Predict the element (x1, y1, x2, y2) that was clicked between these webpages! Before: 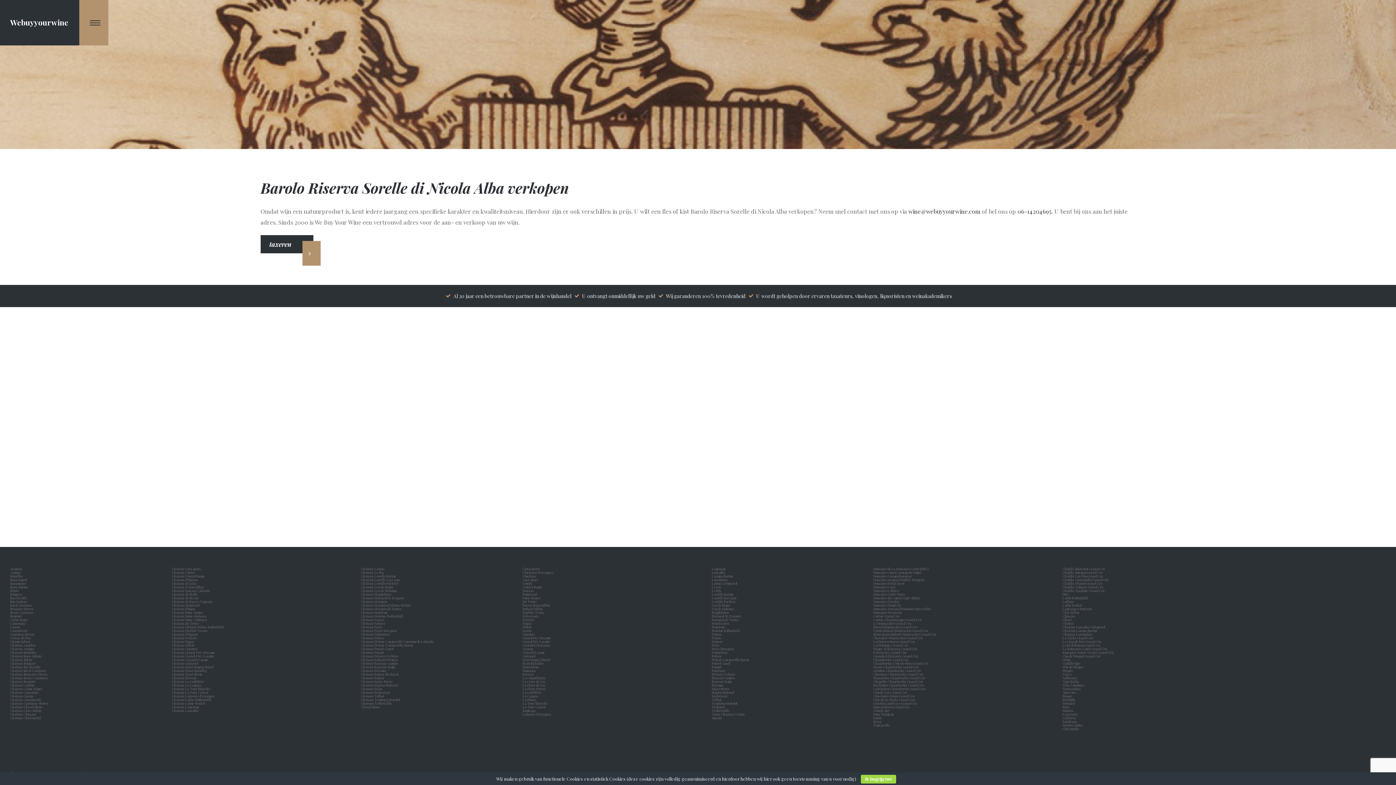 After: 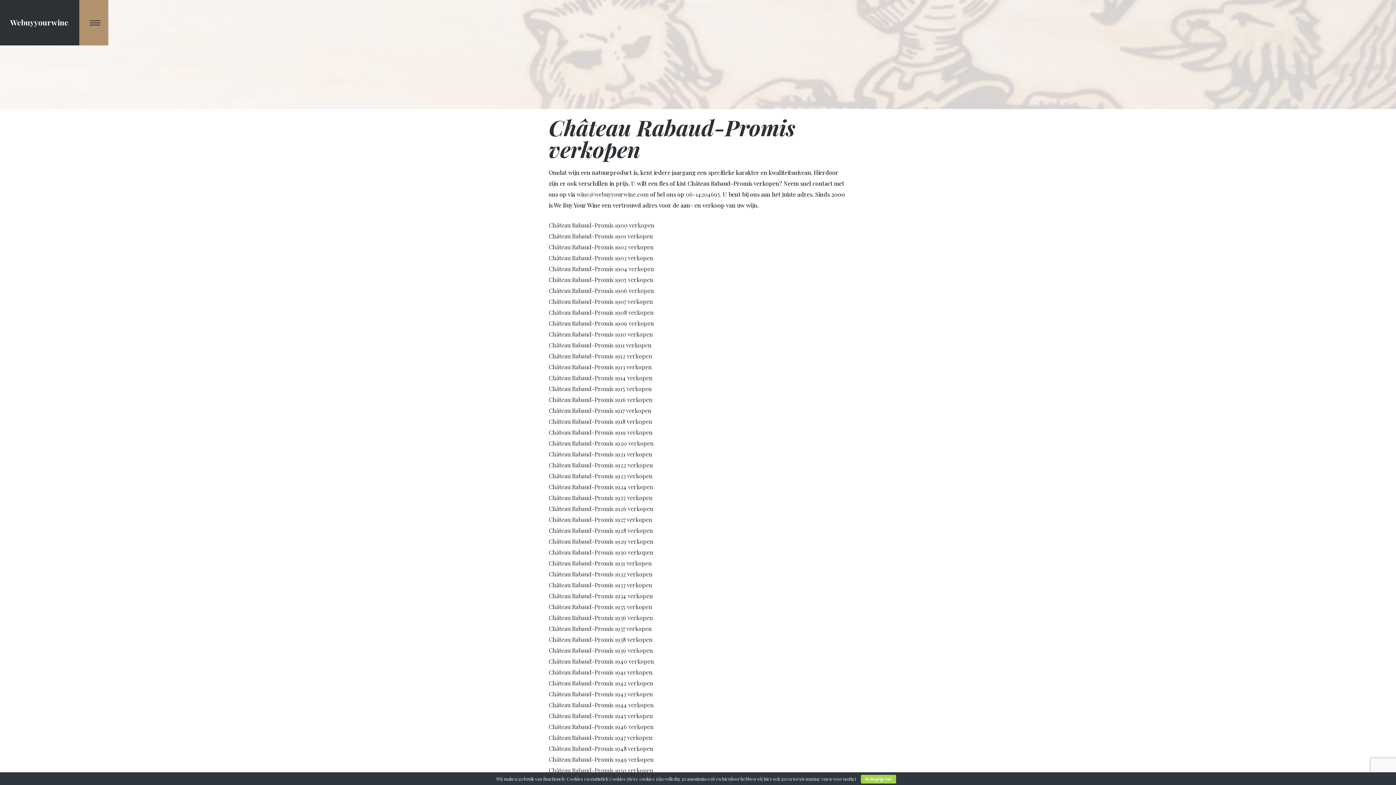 Action: bbox: (361, 657, 397, 662) label: Chateau Rabaud-Promis